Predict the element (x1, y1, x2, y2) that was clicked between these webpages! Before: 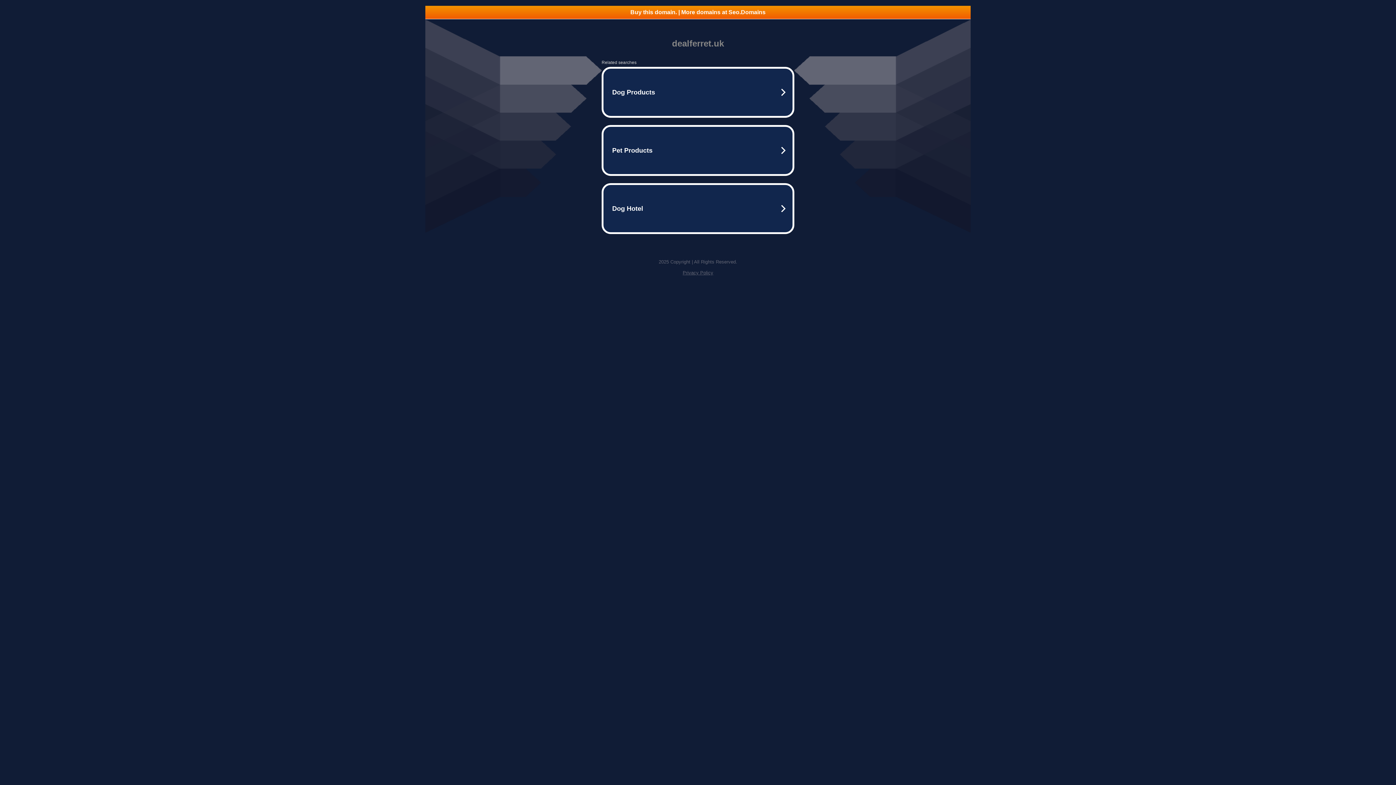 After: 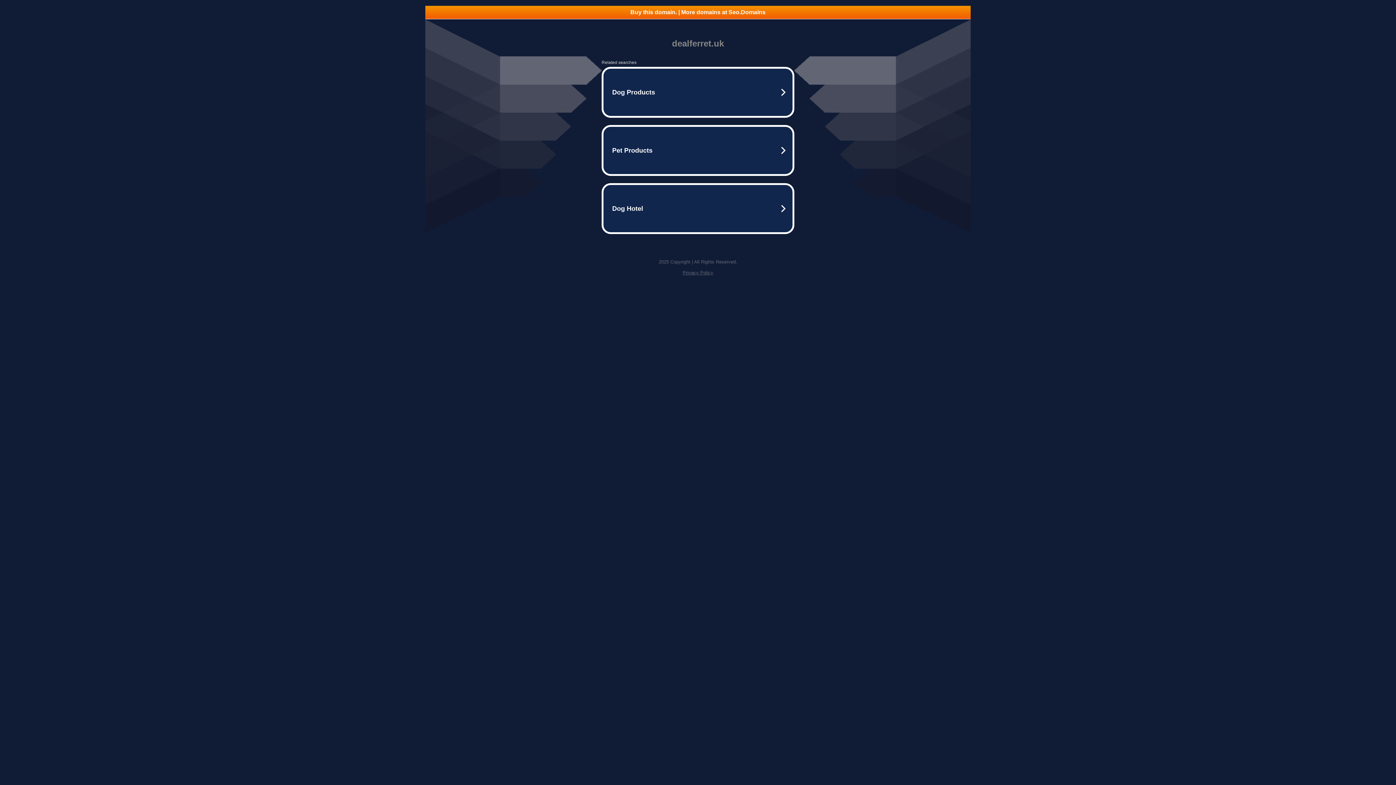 Action: bbox: (425, 5, 970, 18) label: Buy this domain. | More domains at Seo.Domains